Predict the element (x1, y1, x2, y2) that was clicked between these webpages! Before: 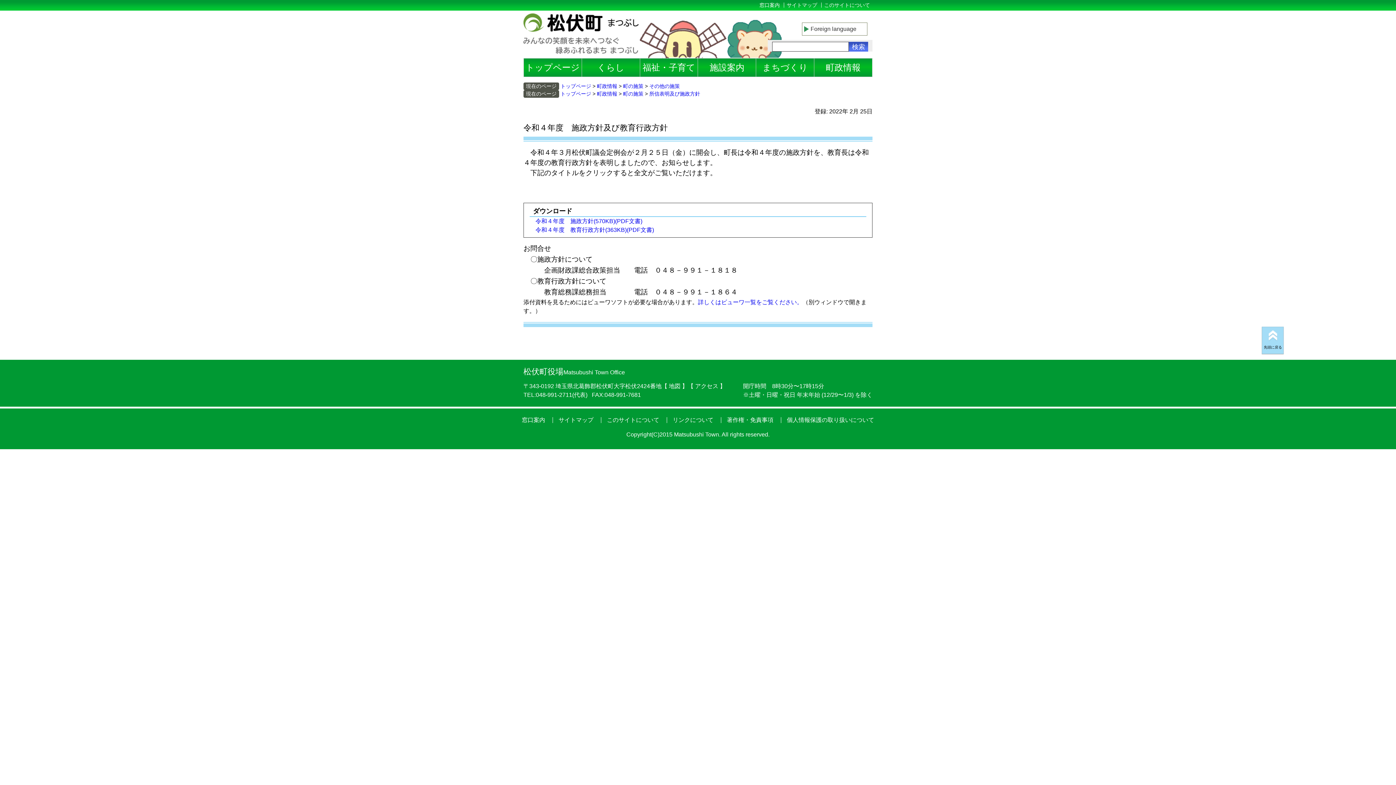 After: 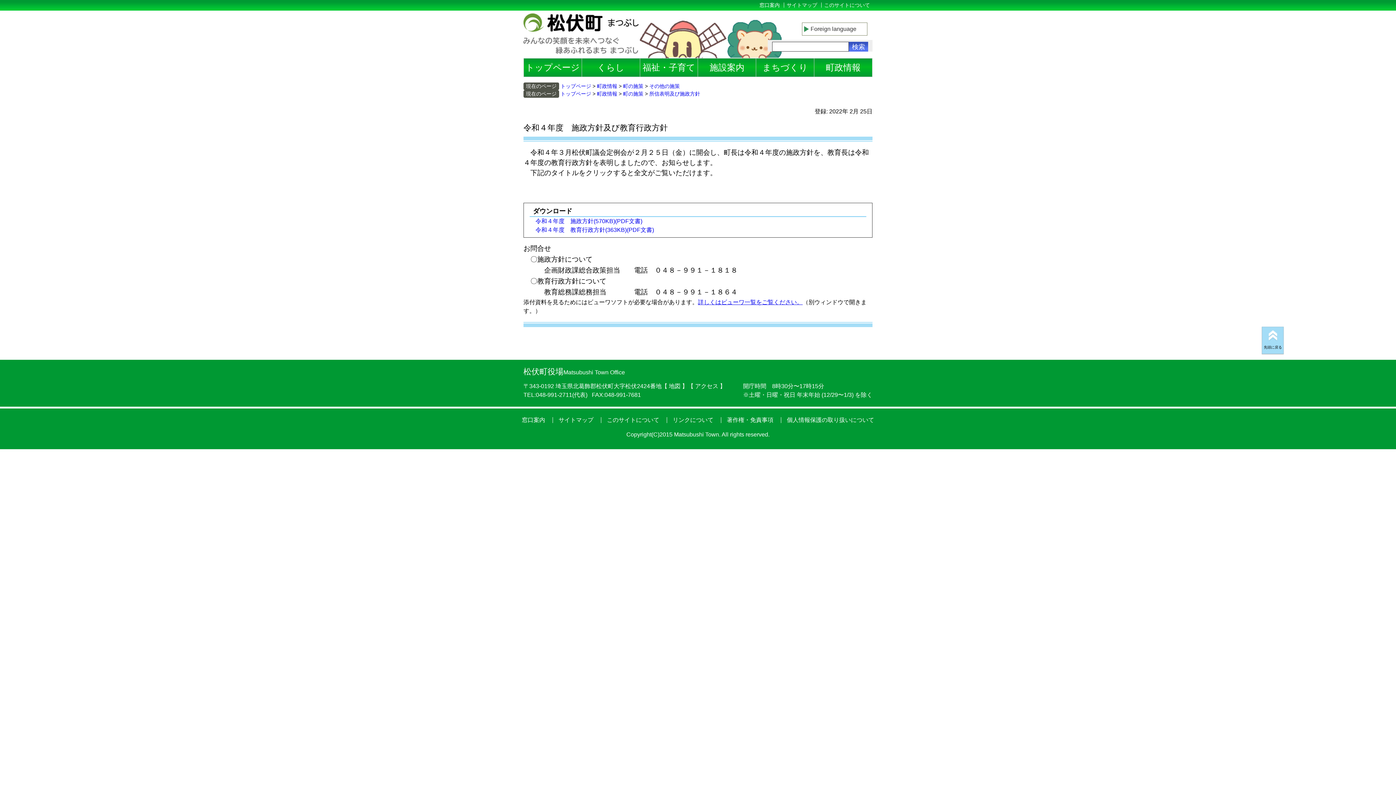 Action: bbox: (698, 299, 802, 305) label: 詳しくはビューワ一覧をご覧ください。